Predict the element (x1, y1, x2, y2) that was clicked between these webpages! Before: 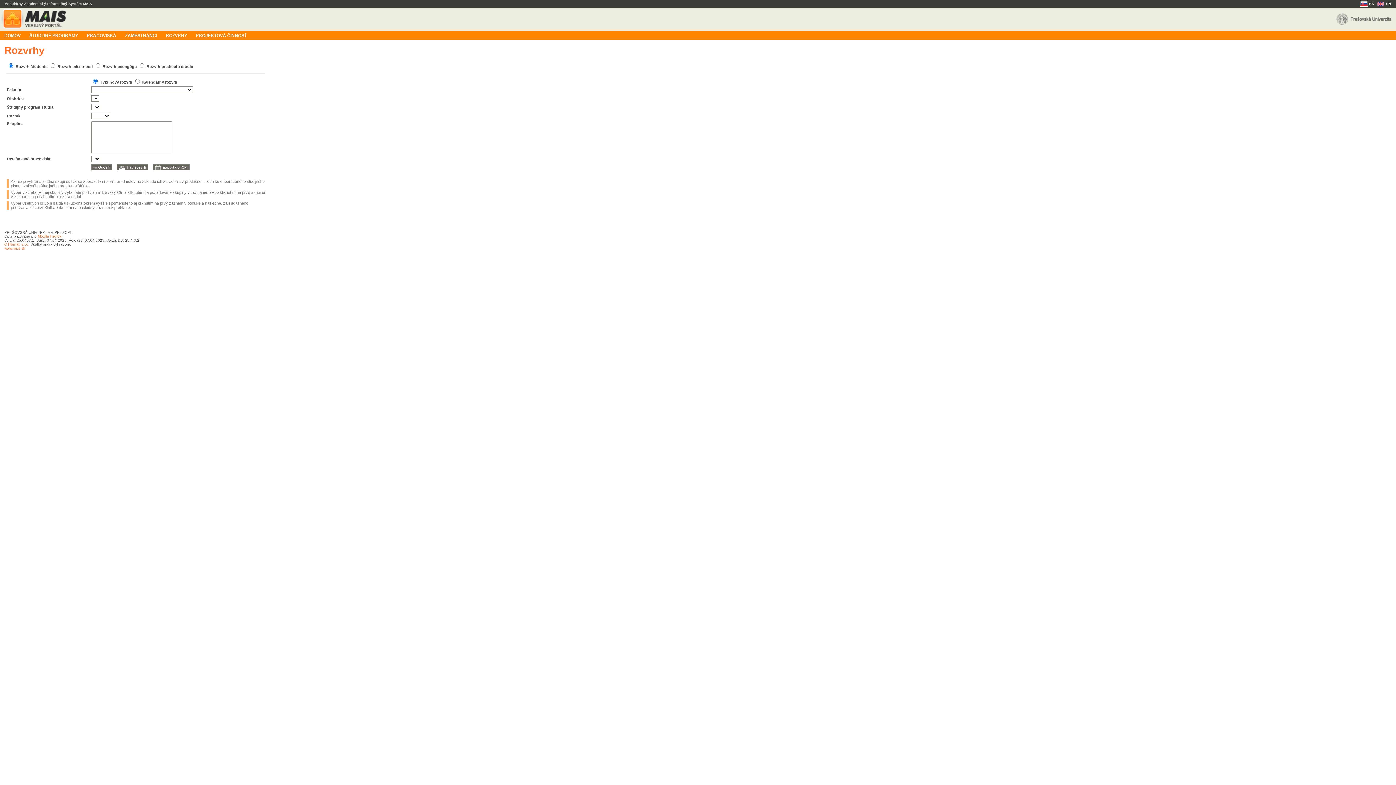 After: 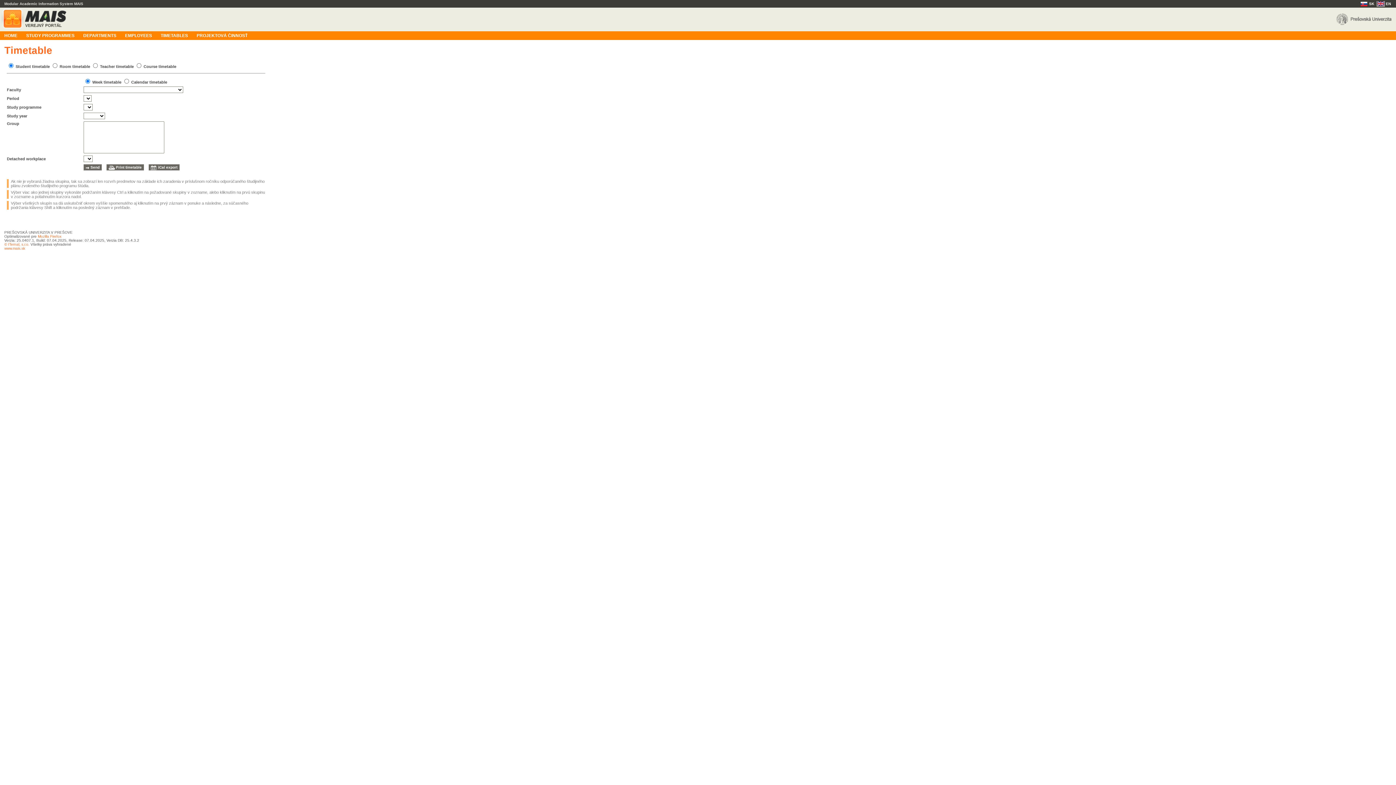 Action: bbox: (1377, 1, 1392, 5) label: EN